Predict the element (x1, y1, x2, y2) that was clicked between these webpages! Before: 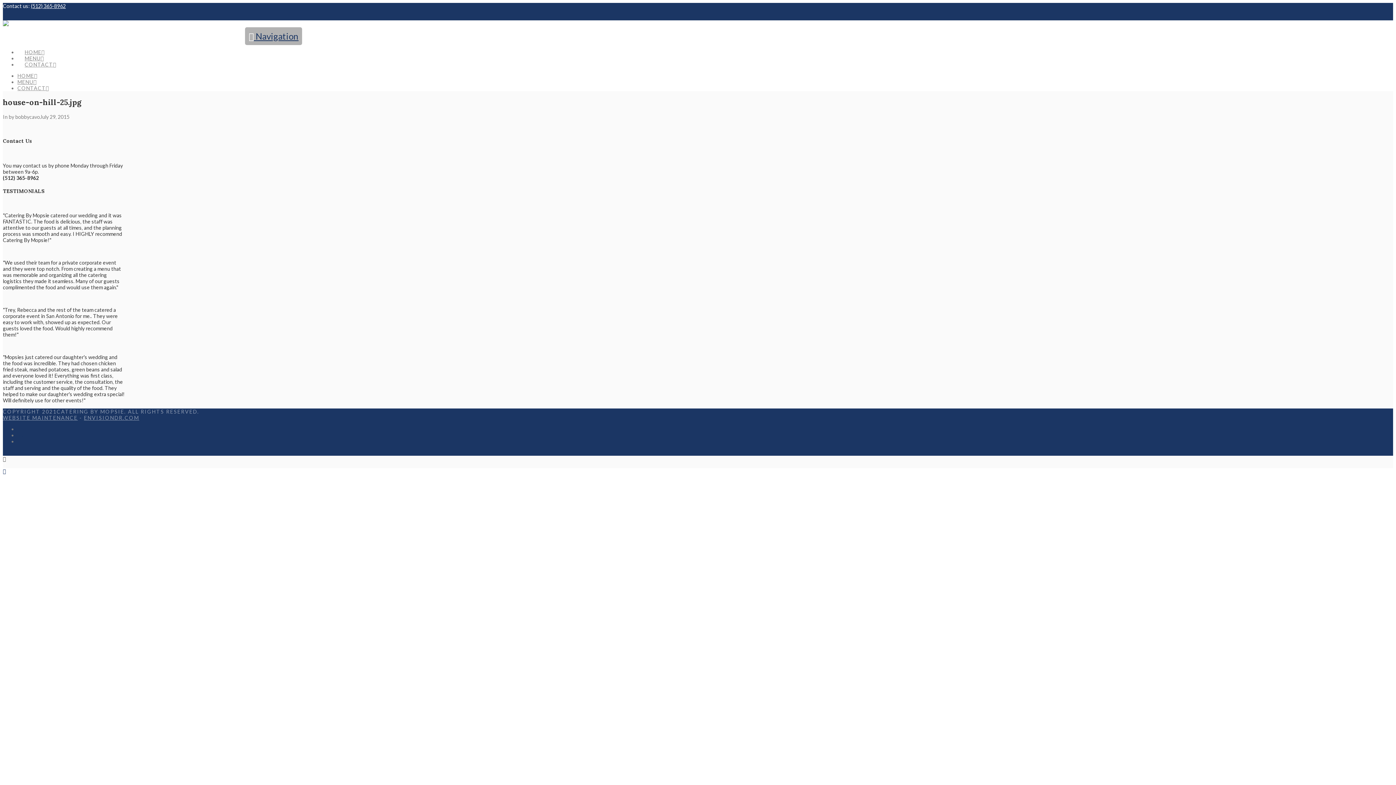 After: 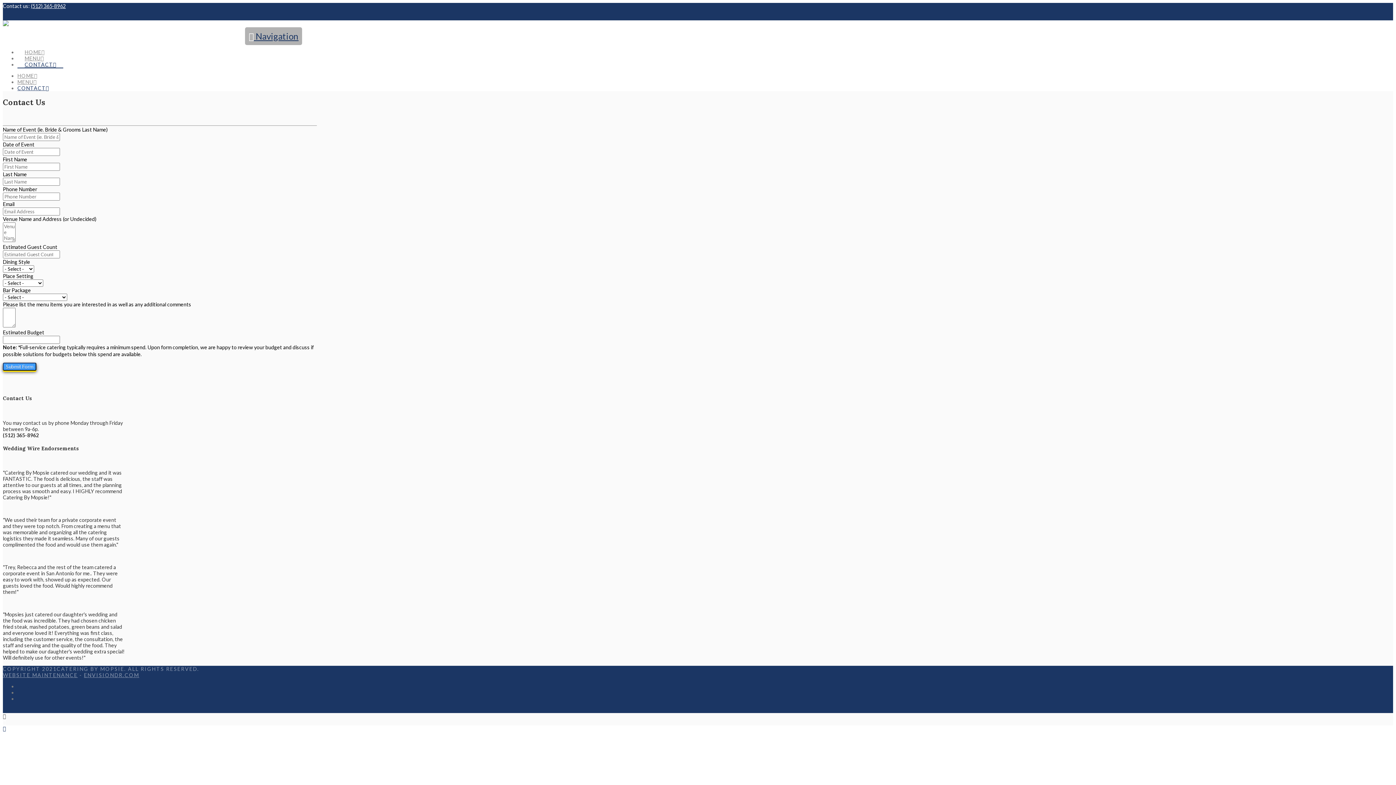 Action: label: Contact bbox: (17, 438, 36, 444)